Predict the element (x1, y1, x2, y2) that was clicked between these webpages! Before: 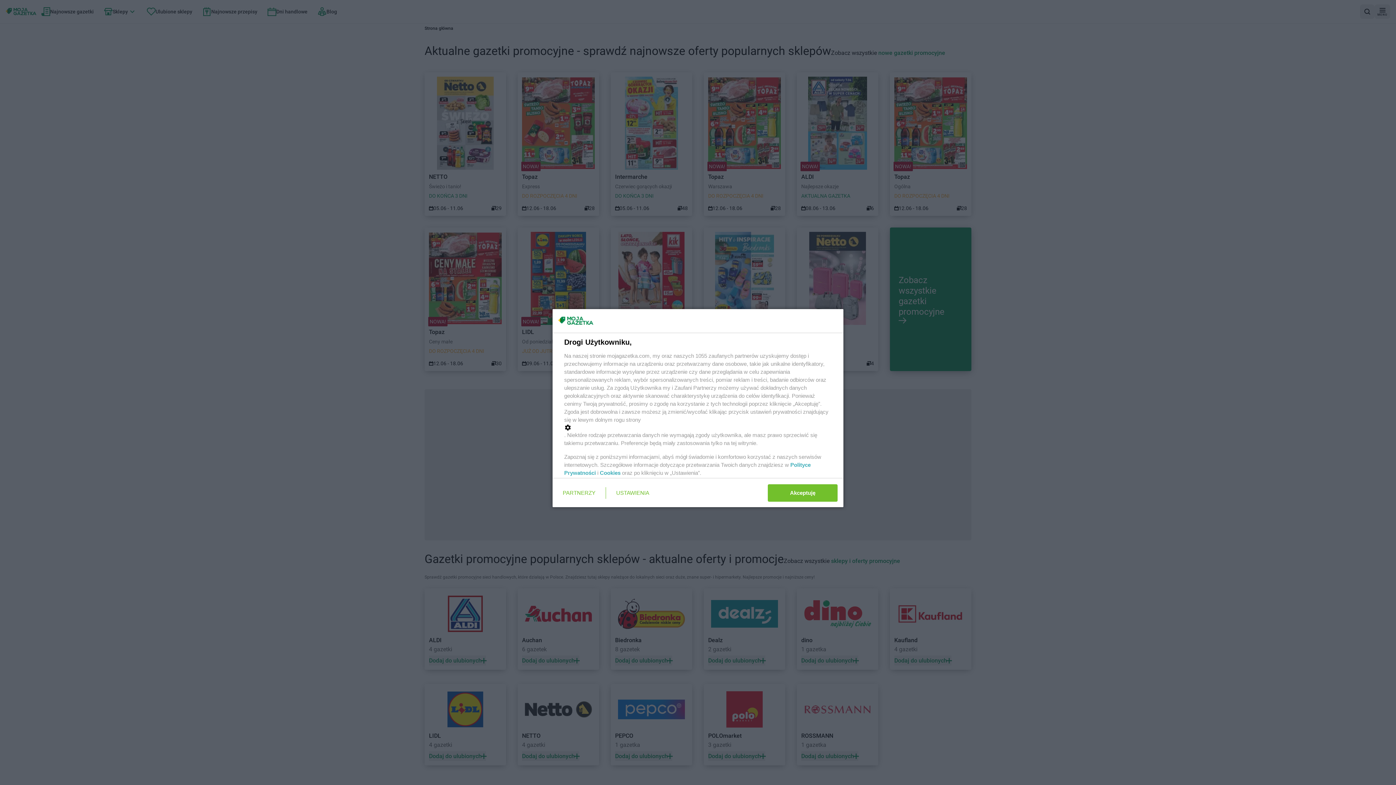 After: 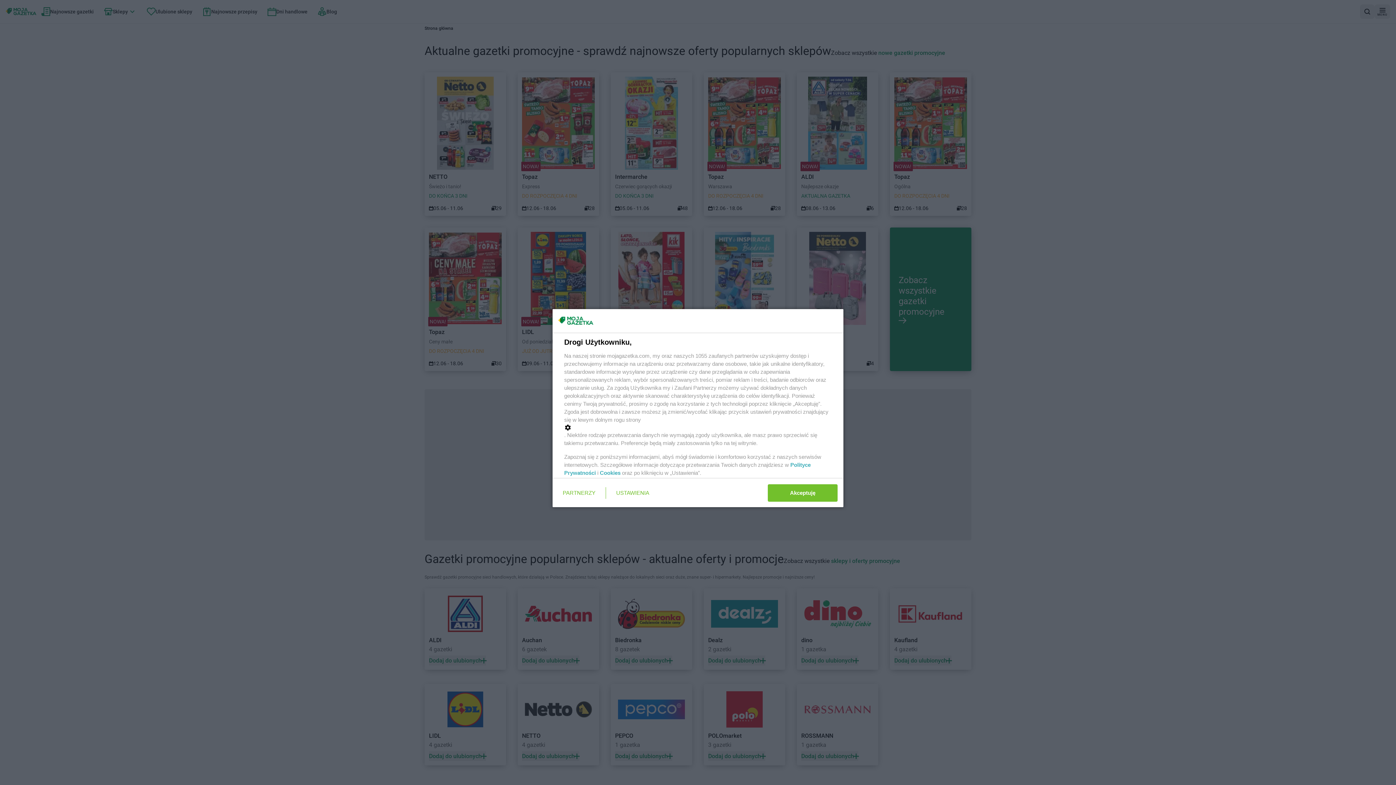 Action: bbox: (600, 470, 620, 476) label: Cookies